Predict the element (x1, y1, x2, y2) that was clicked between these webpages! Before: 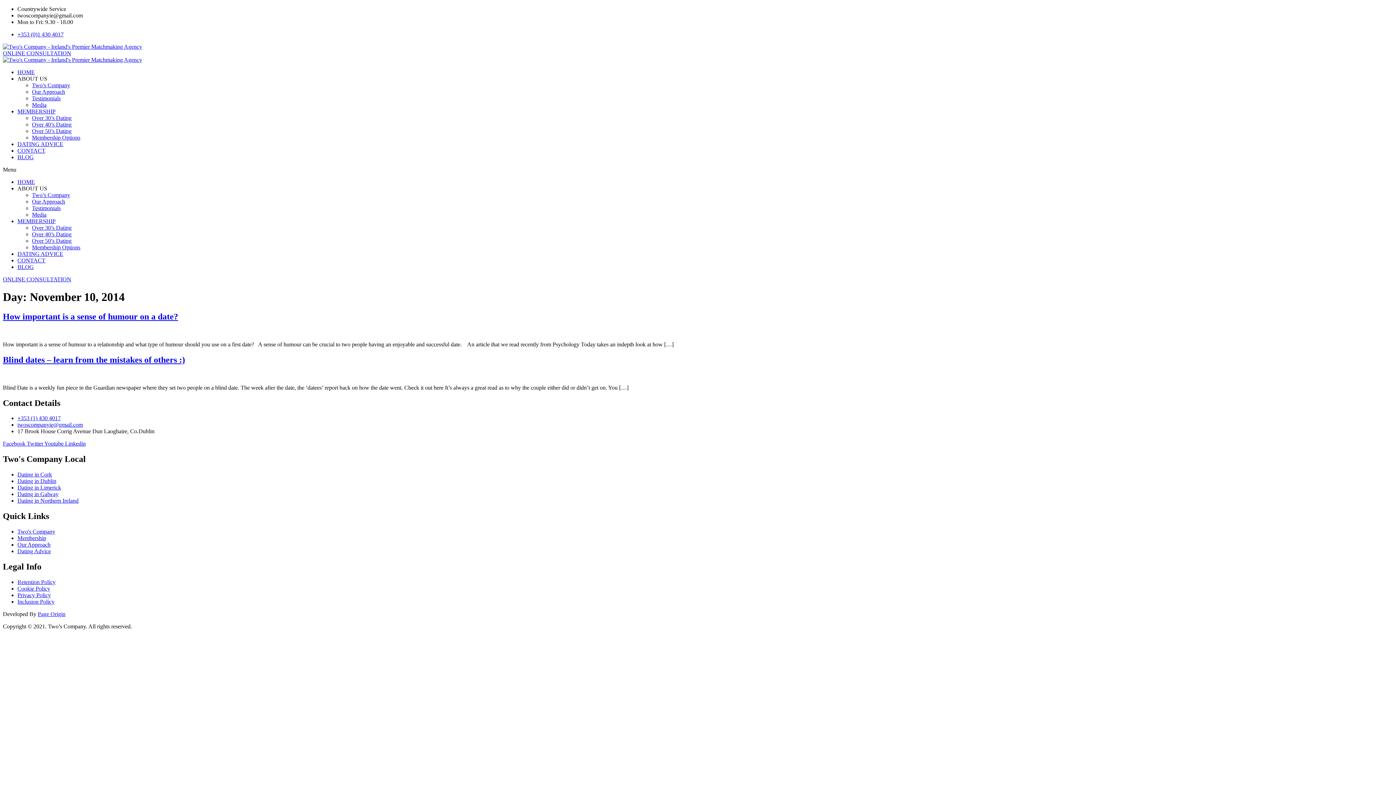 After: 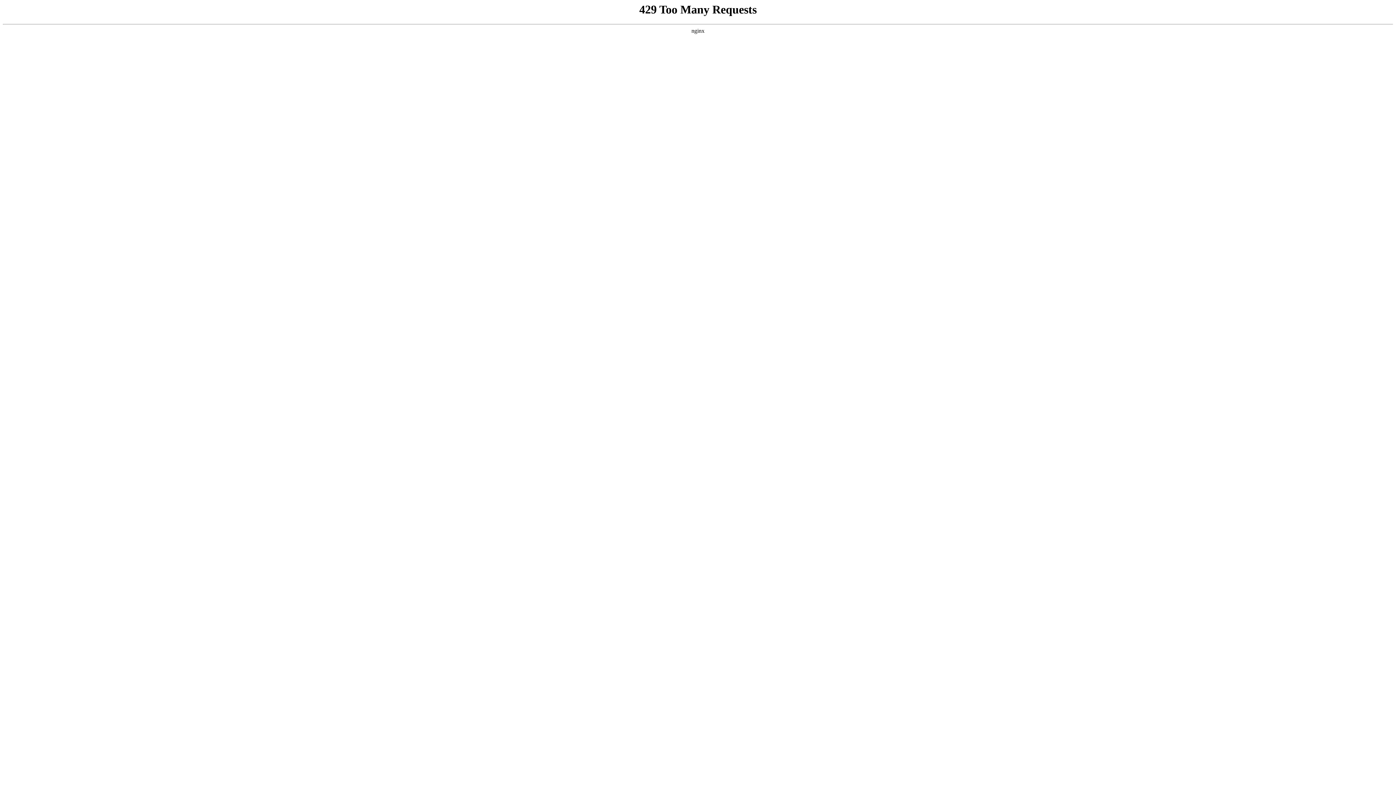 Action: bbox: (17, 598, 54, 605) label: Inclusion Policy